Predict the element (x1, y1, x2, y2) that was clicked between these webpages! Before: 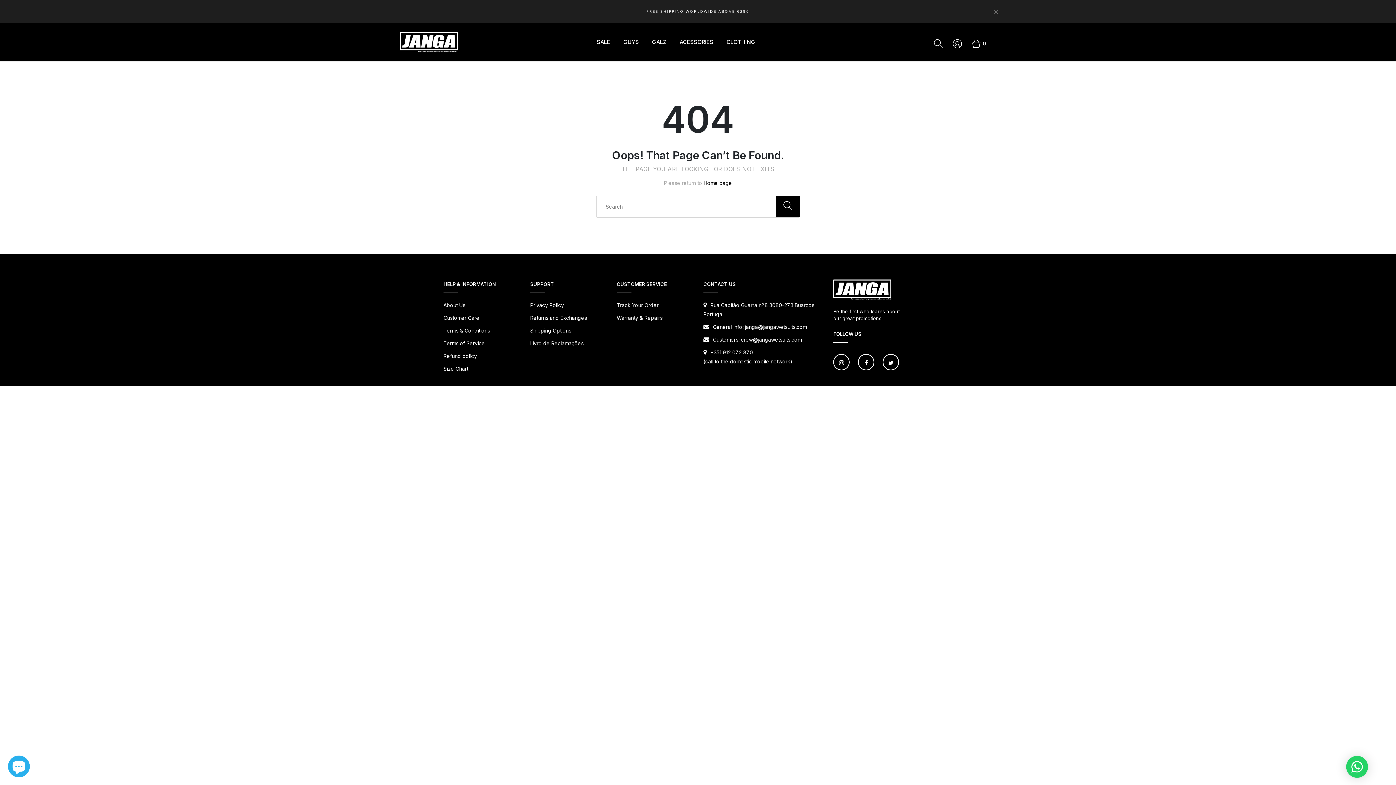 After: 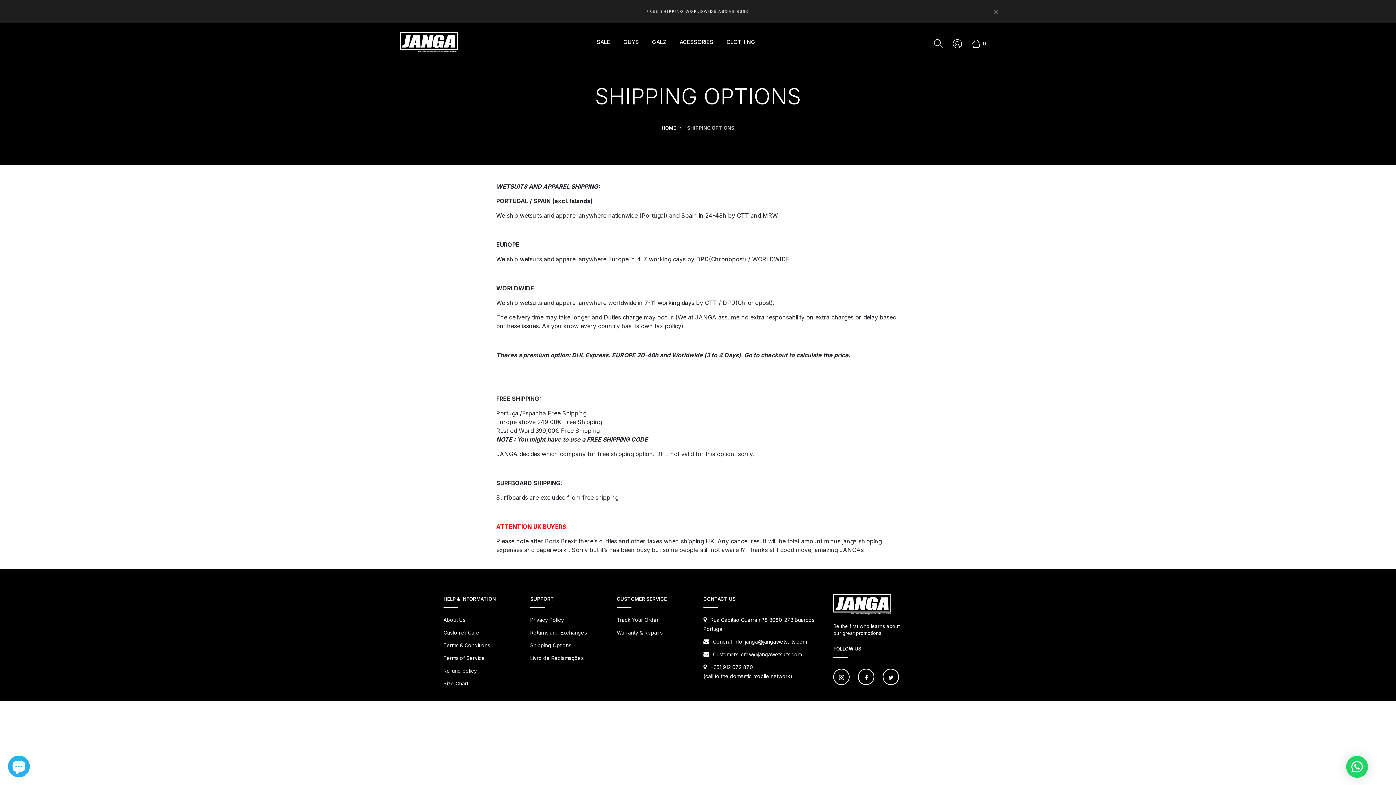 Action: label: Shipping Options bbox: (530, 327, 571, 333)